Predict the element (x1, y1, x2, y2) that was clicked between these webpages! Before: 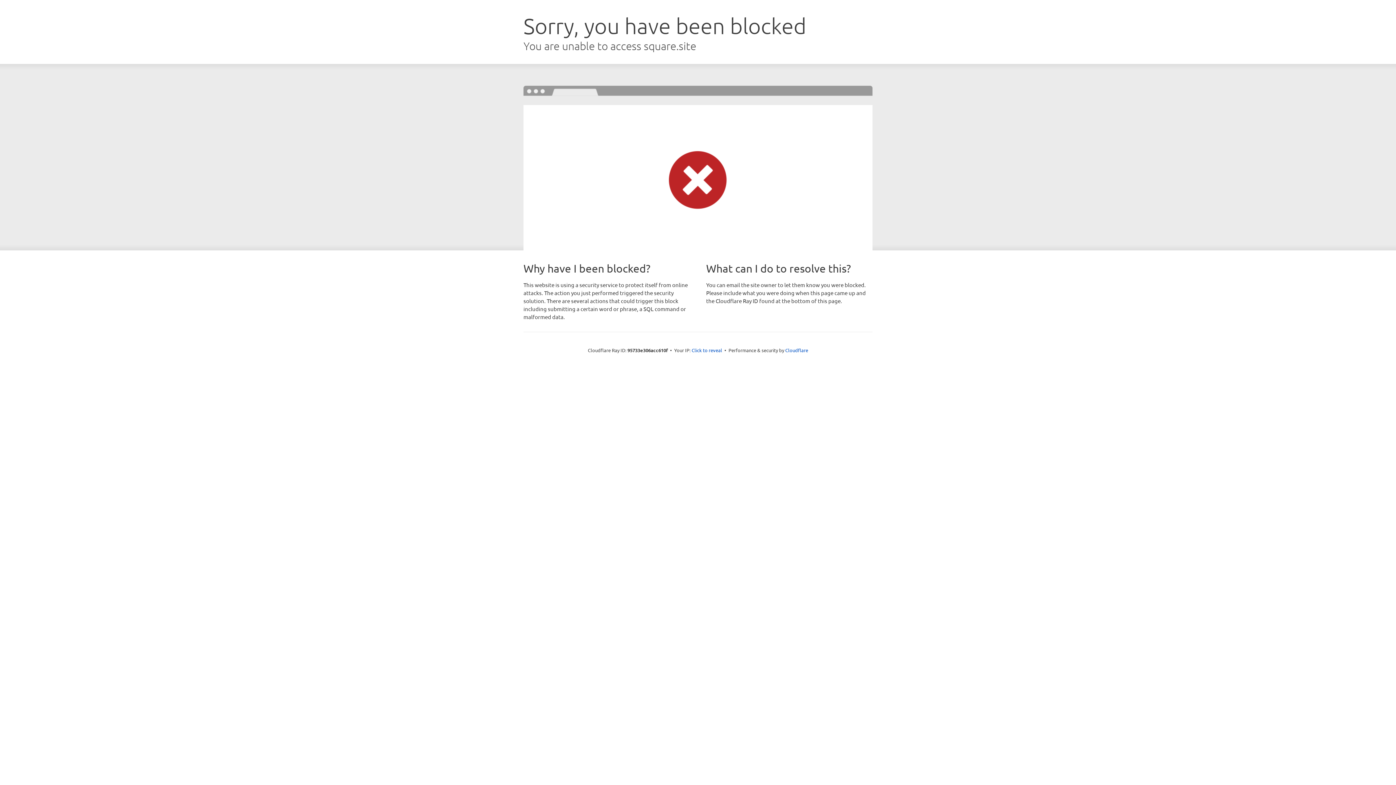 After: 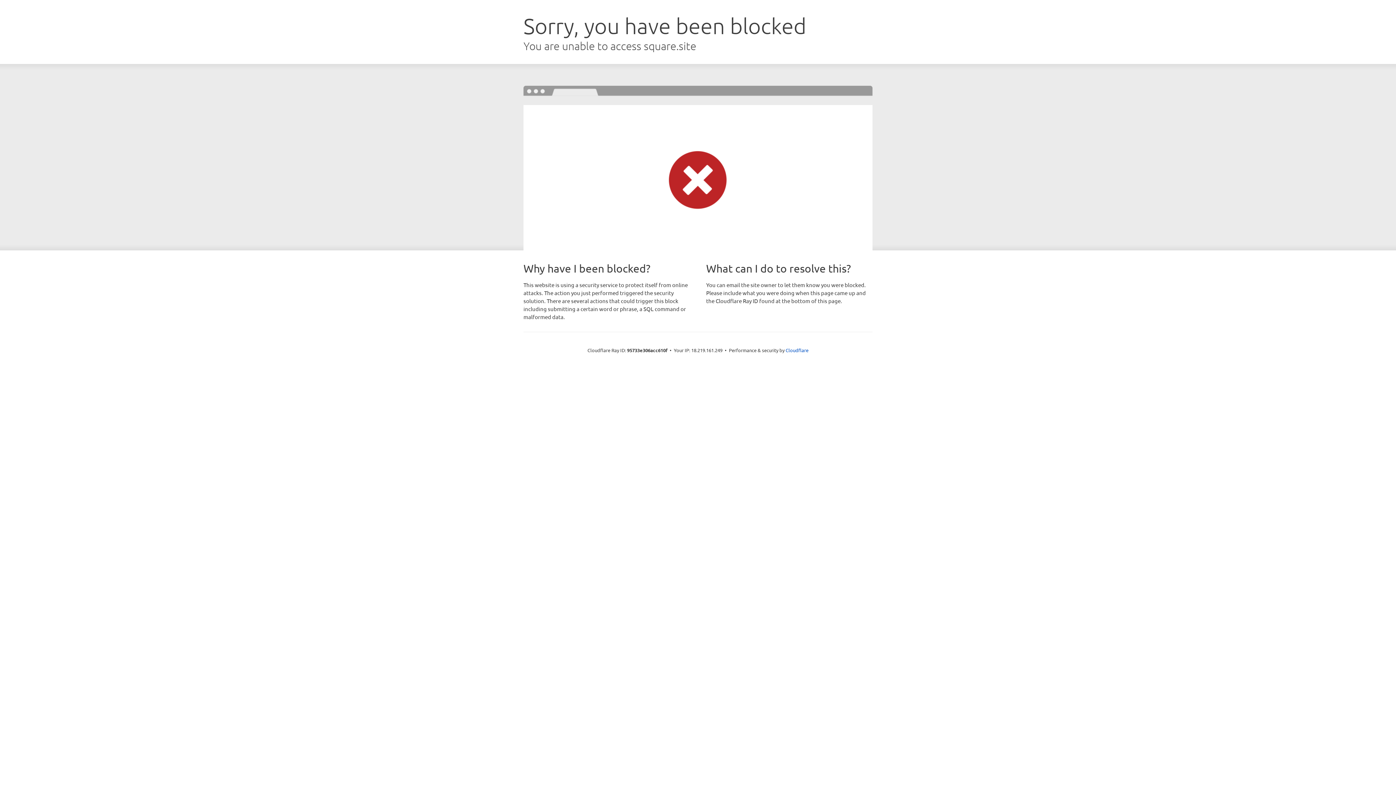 Action: bbox: (691, 346, 722, 353) label: Click to reveal